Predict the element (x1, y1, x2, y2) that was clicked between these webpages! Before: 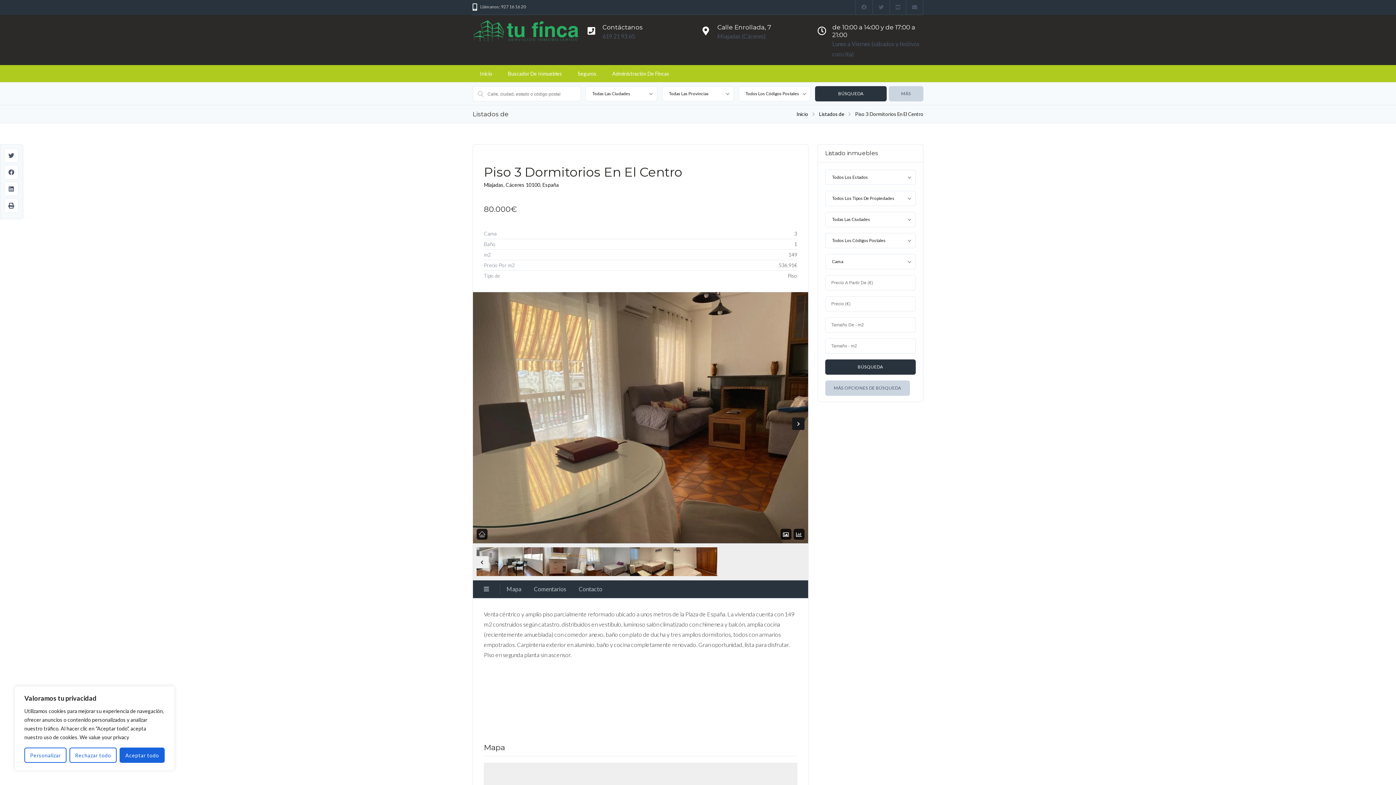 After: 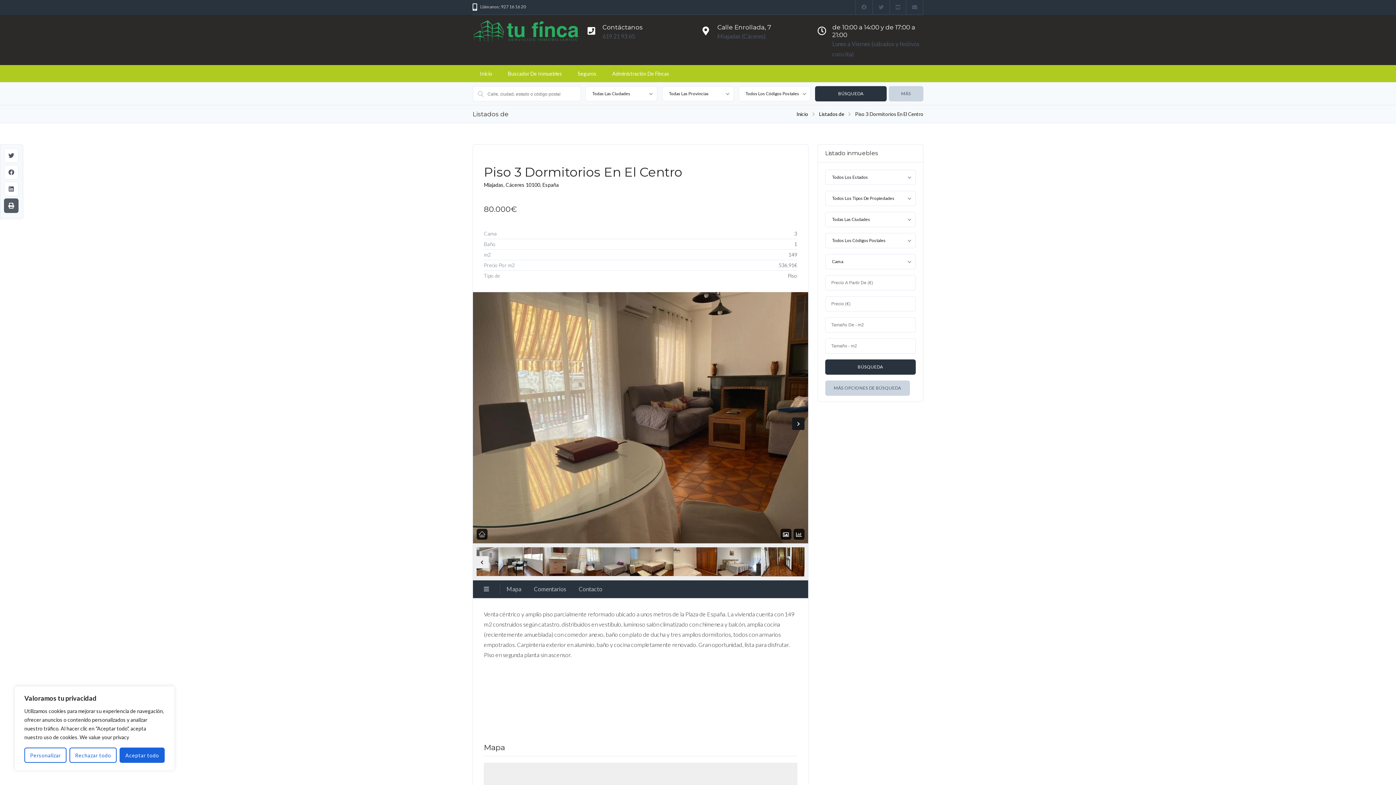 Action: bbox: (4, 198, 18, 212)